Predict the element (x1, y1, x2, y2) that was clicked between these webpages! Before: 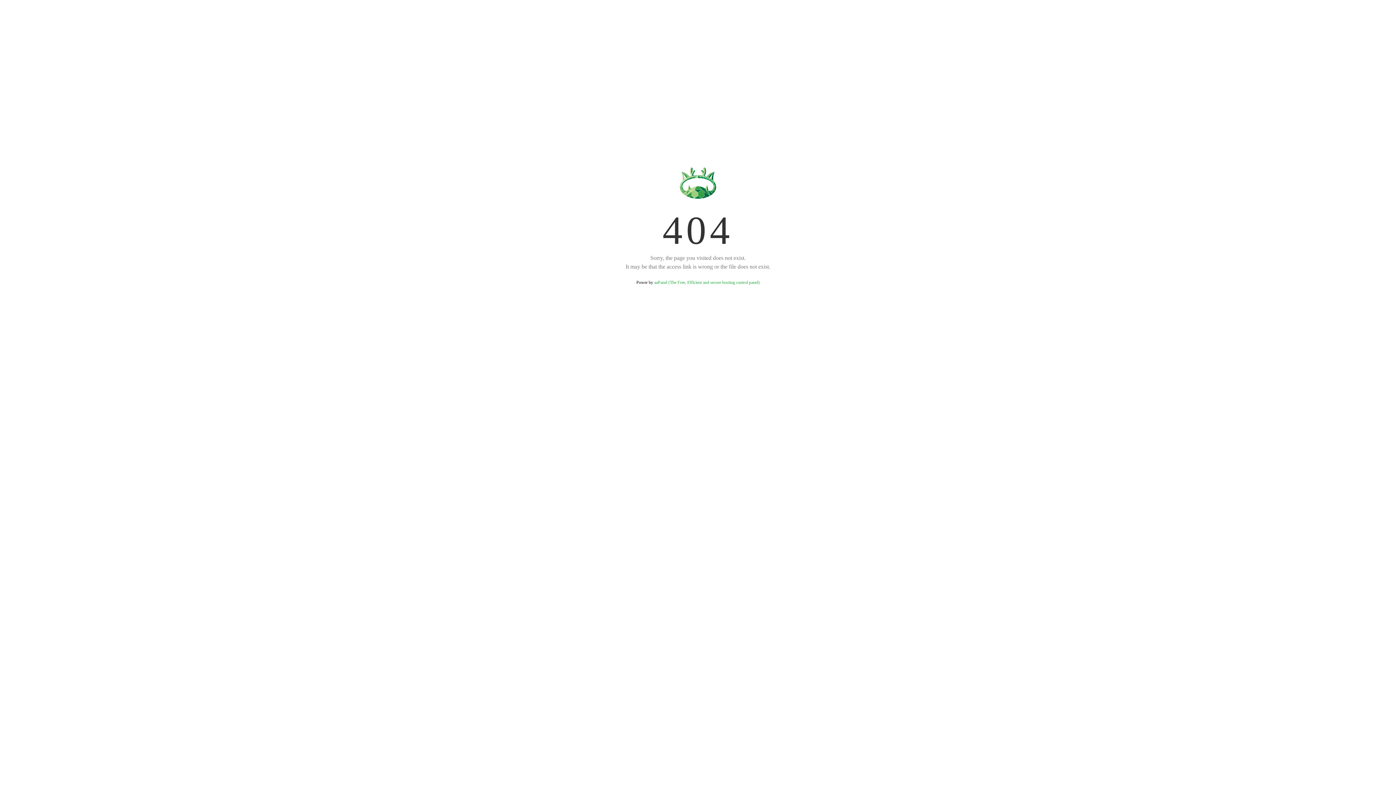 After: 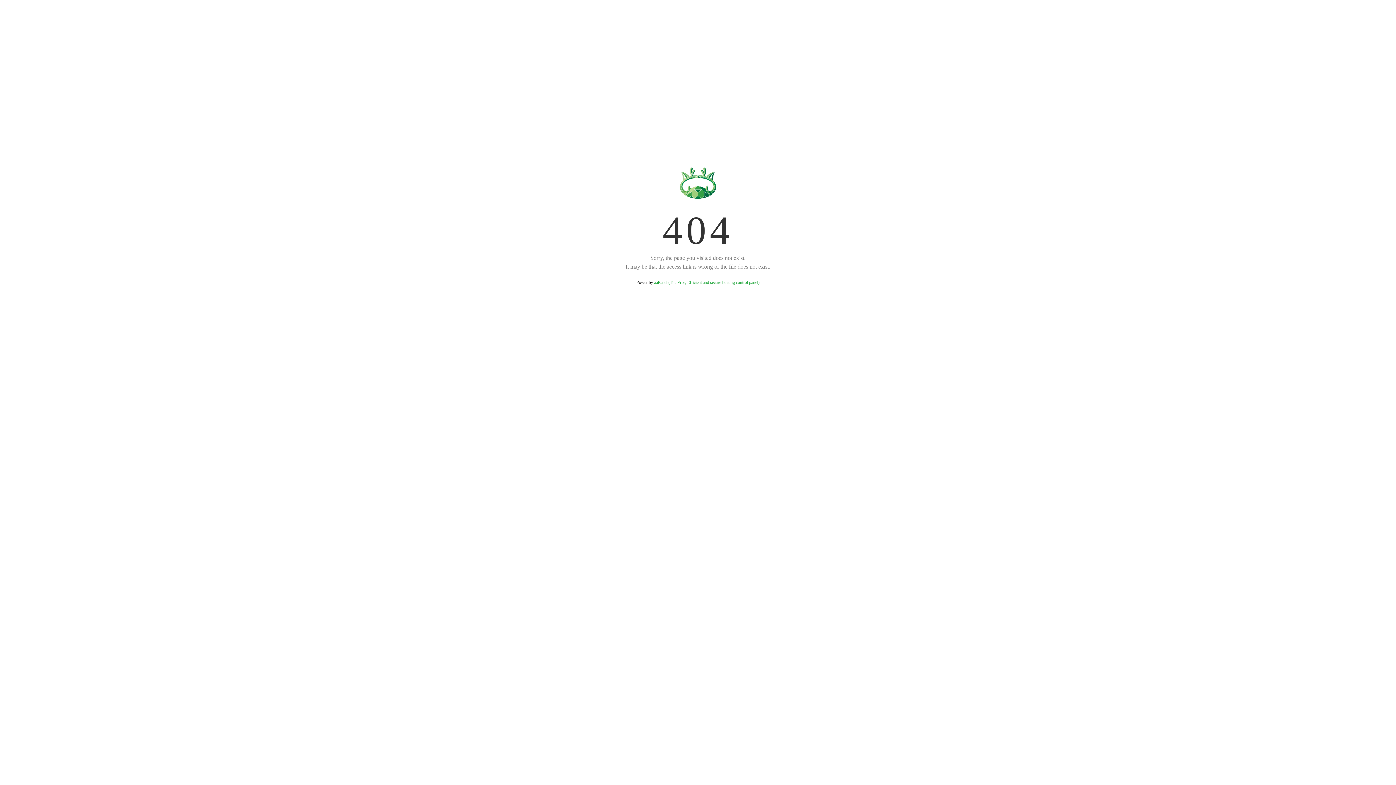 Action: label: aaPanel (The Free, Efficient and secure hosting control panel) bbox: (654, 280, 759, 285)